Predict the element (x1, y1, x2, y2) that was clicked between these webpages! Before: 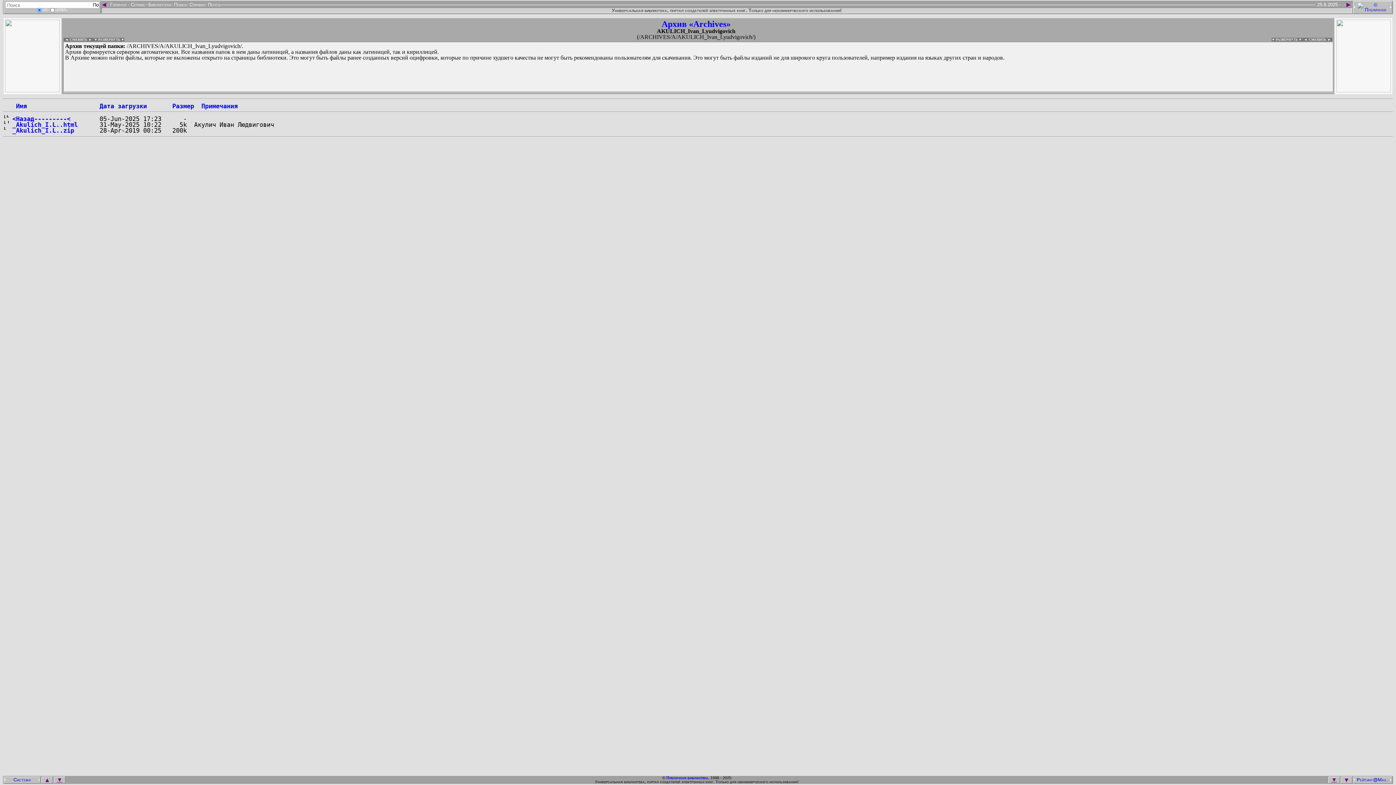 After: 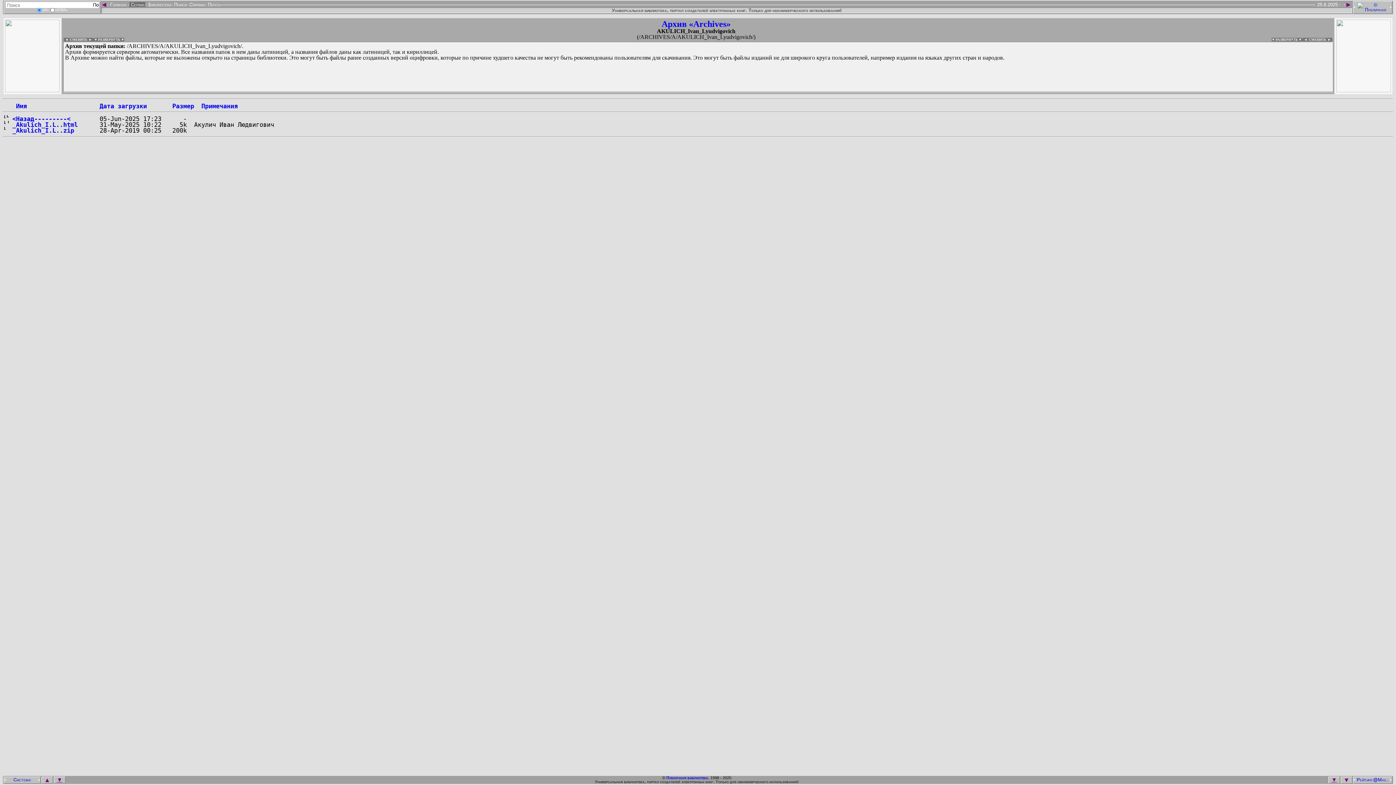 Action: bbox: (129, 2, 145, 6) label:  Сервис